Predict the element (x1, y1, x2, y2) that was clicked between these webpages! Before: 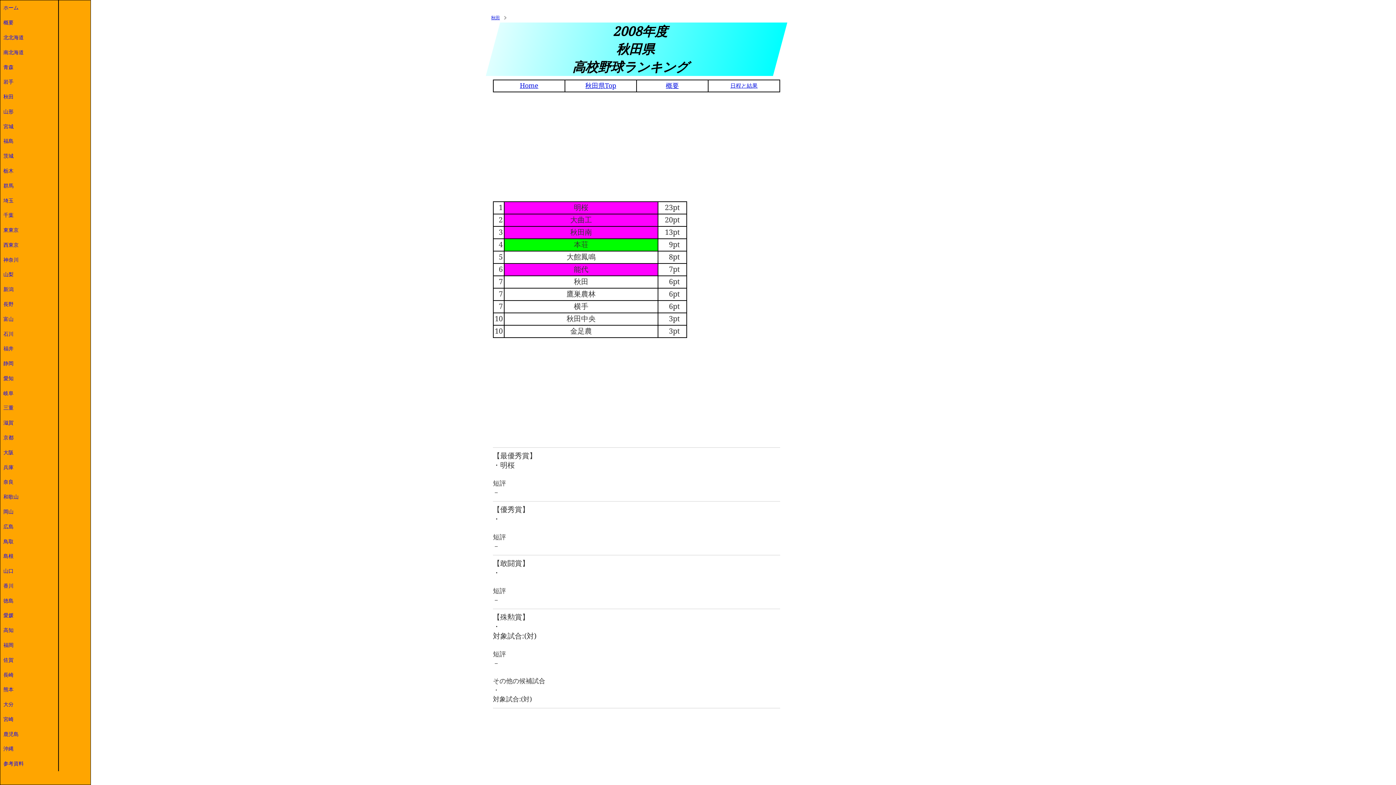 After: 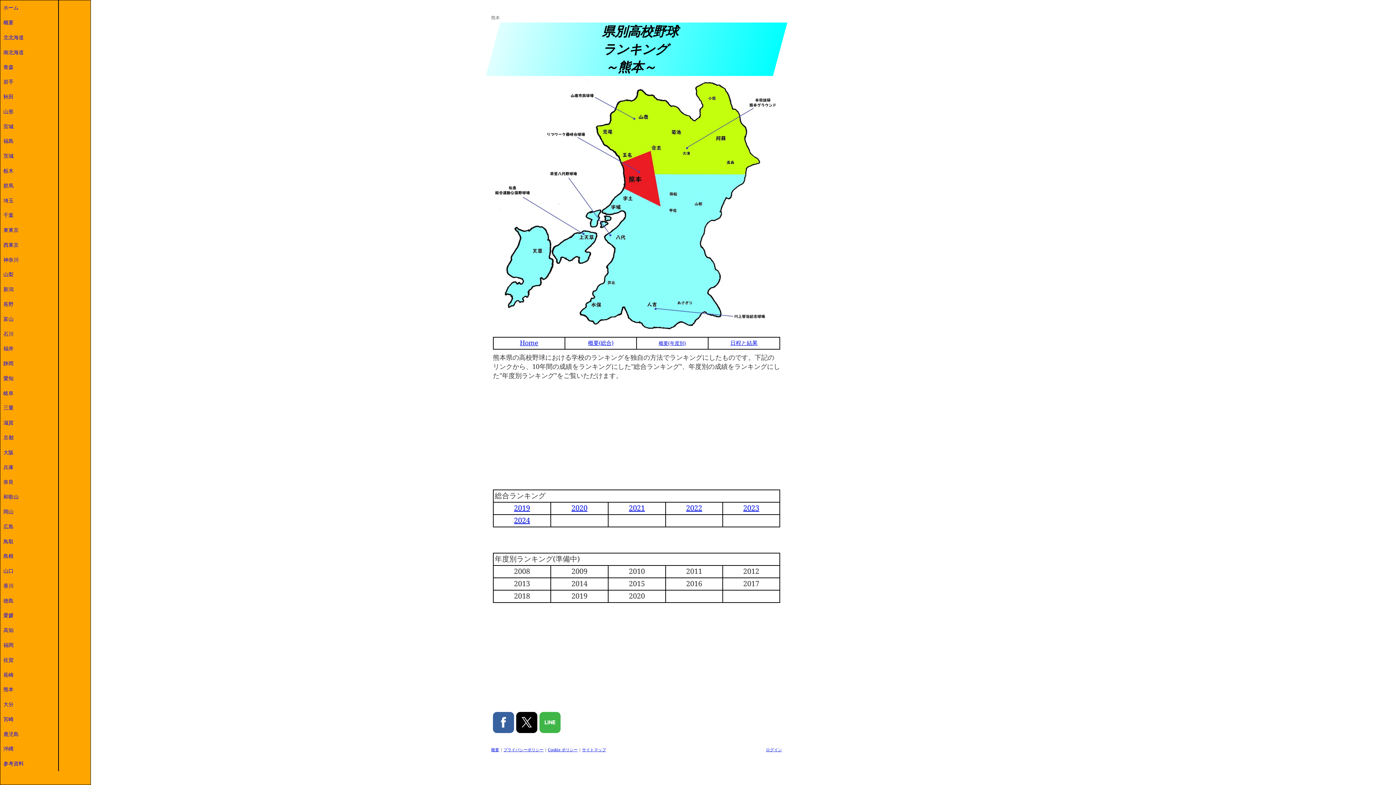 Action: label: 熊本 bbox: (0, 682, 58, 697)